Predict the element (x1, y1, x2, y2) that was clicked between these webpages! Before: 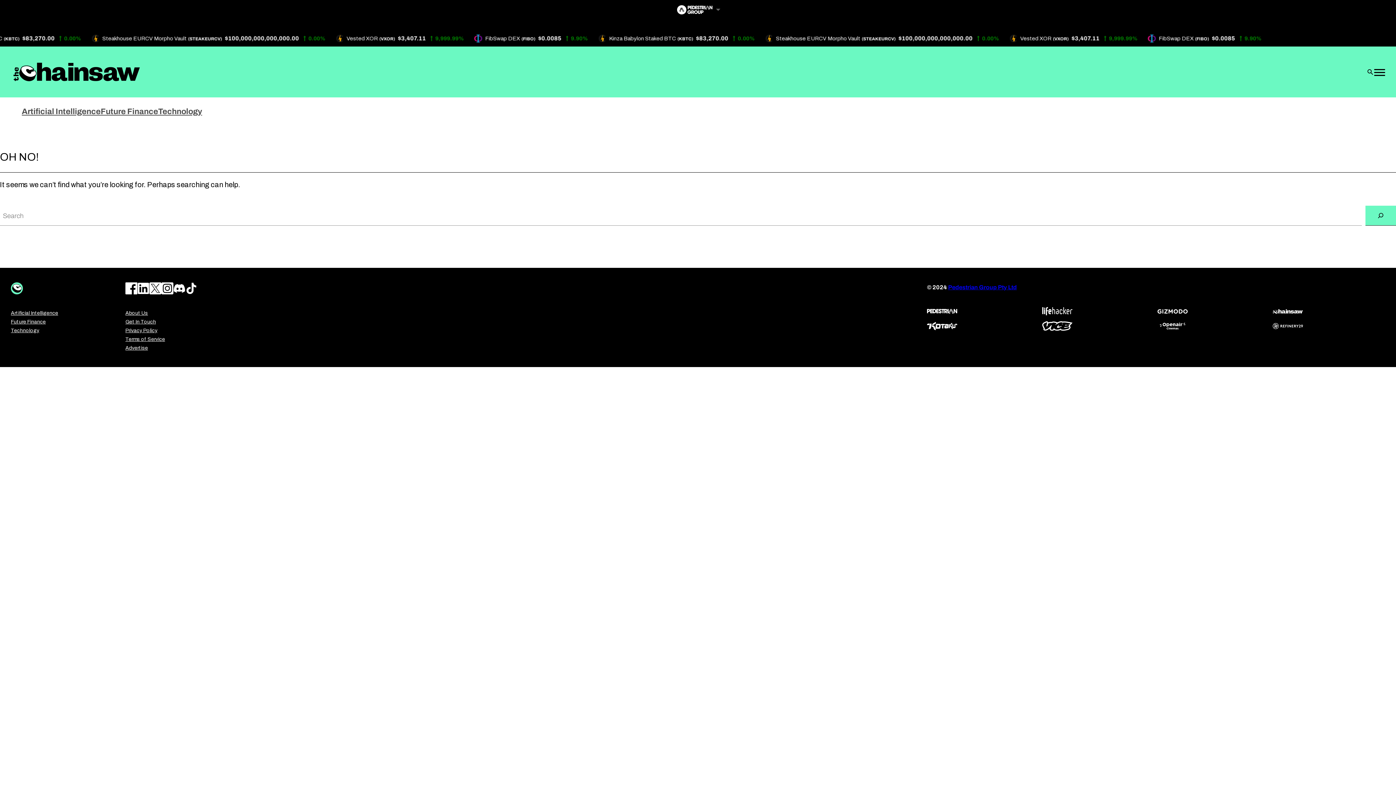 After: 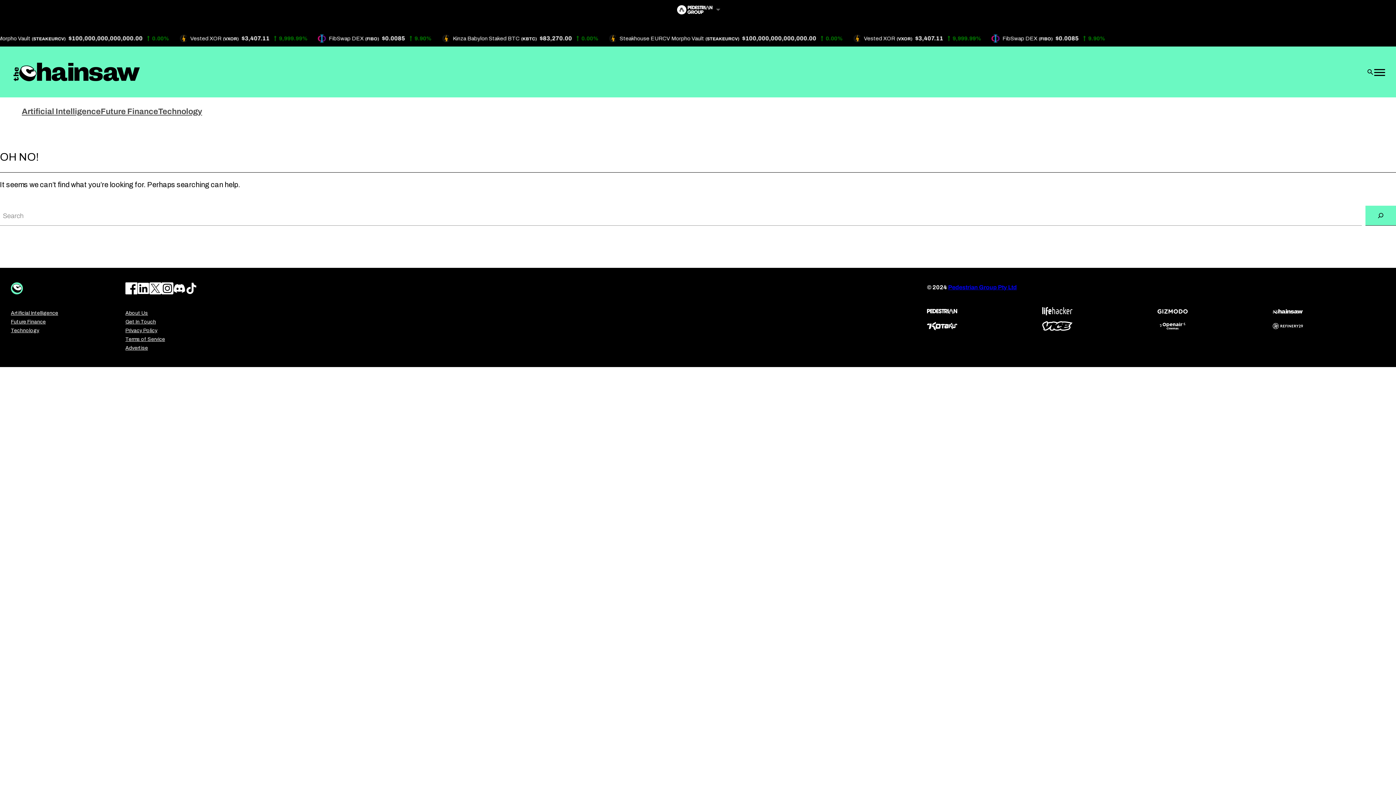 Action: label: thechainsaw logo bbox: (1273, 323, 1303, 329)